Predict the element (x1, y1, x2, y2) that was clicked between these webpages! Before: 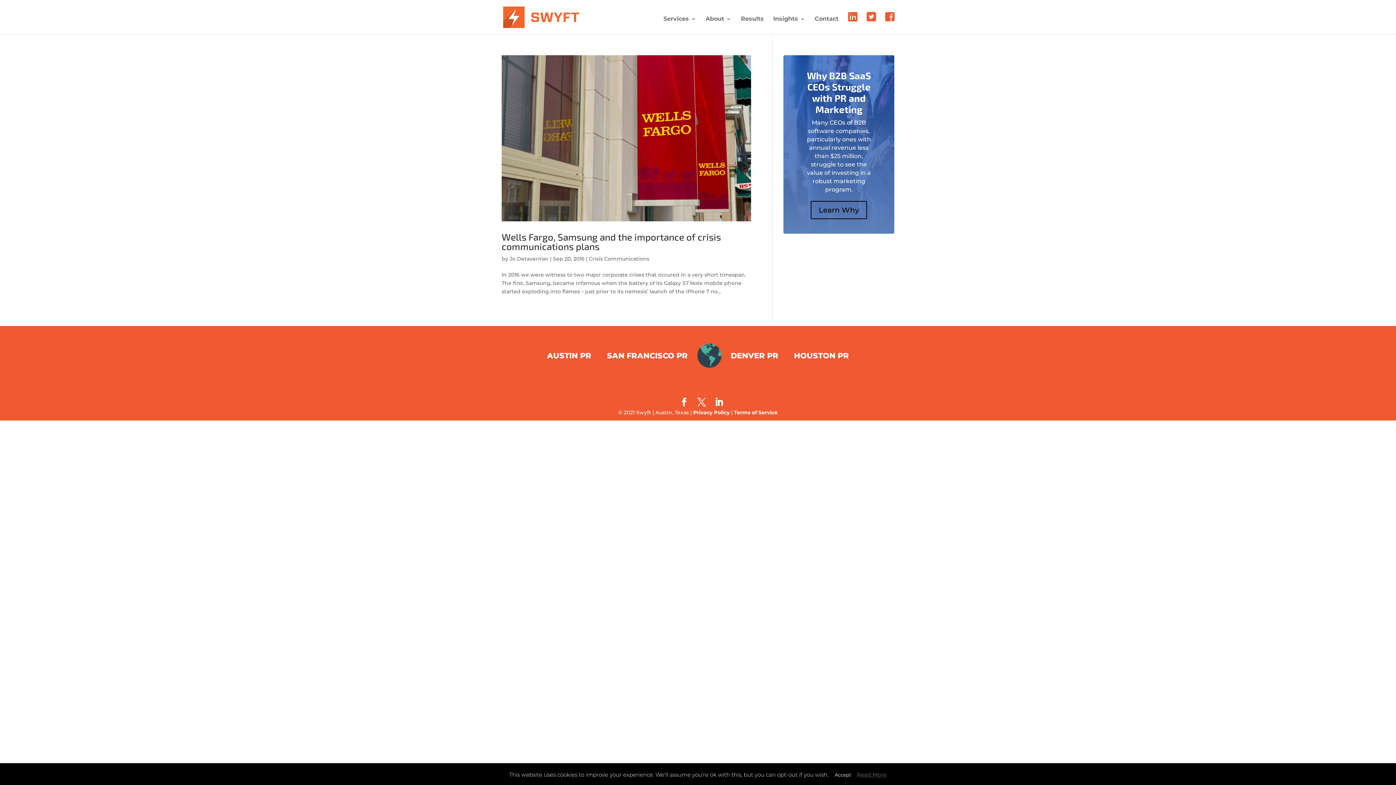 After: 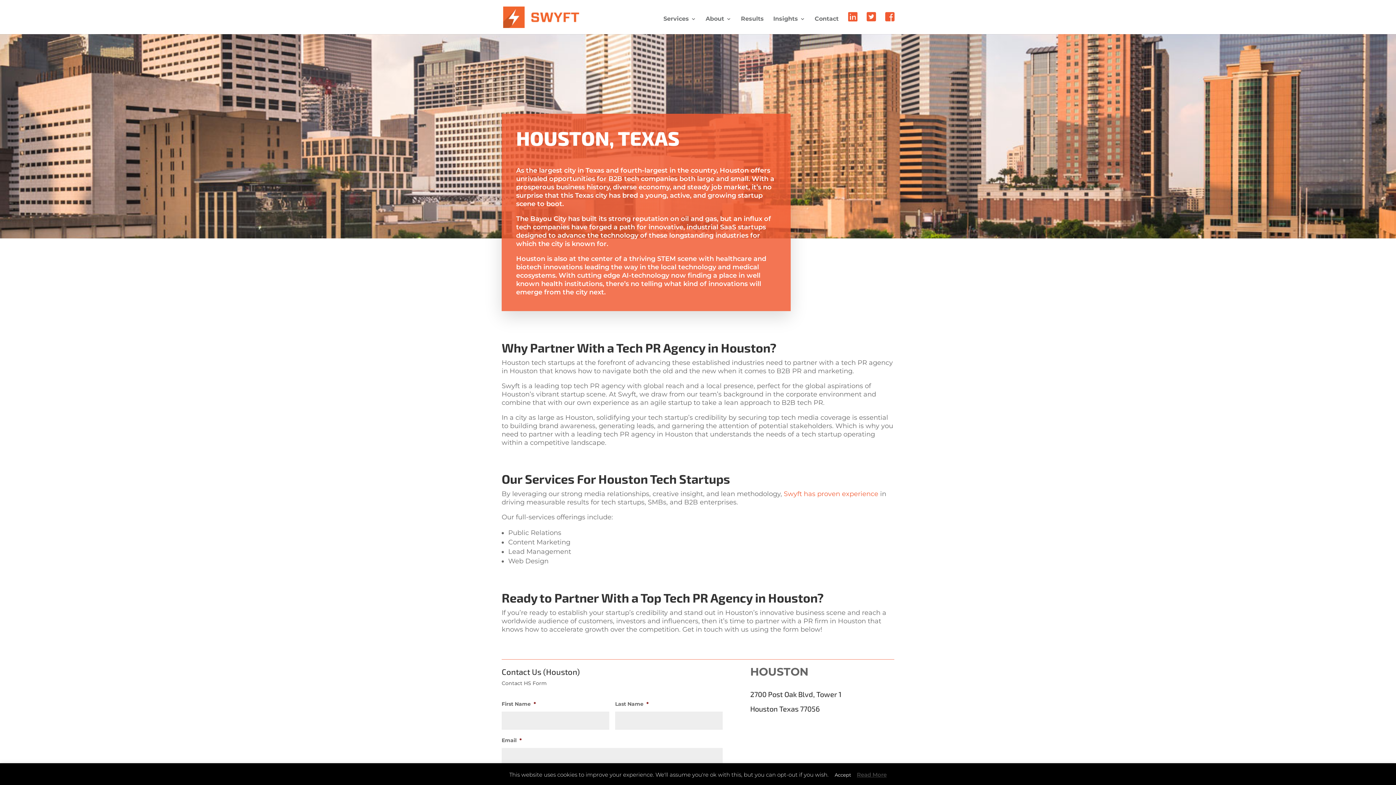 Action: bbox: (794, 351, 849, 360) label: HOUSTON PR